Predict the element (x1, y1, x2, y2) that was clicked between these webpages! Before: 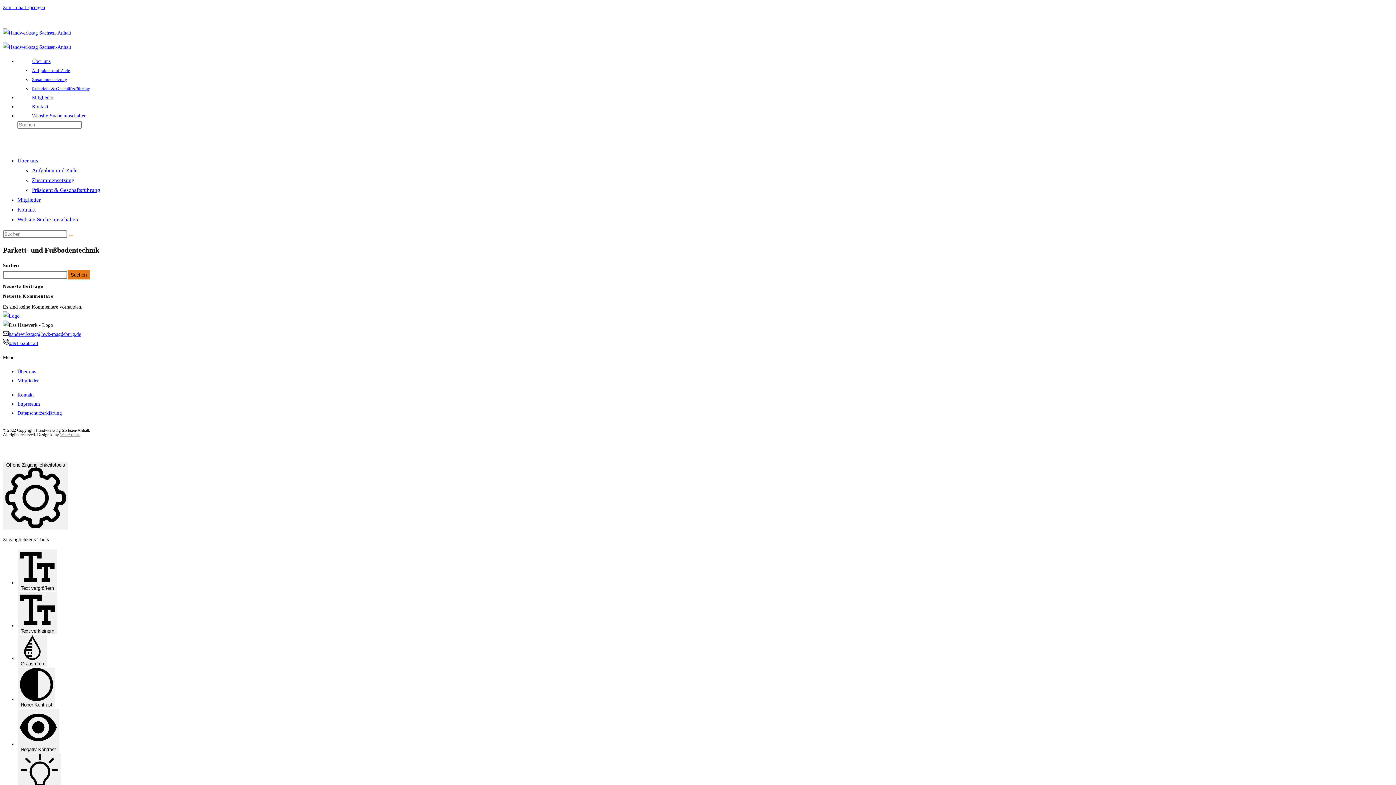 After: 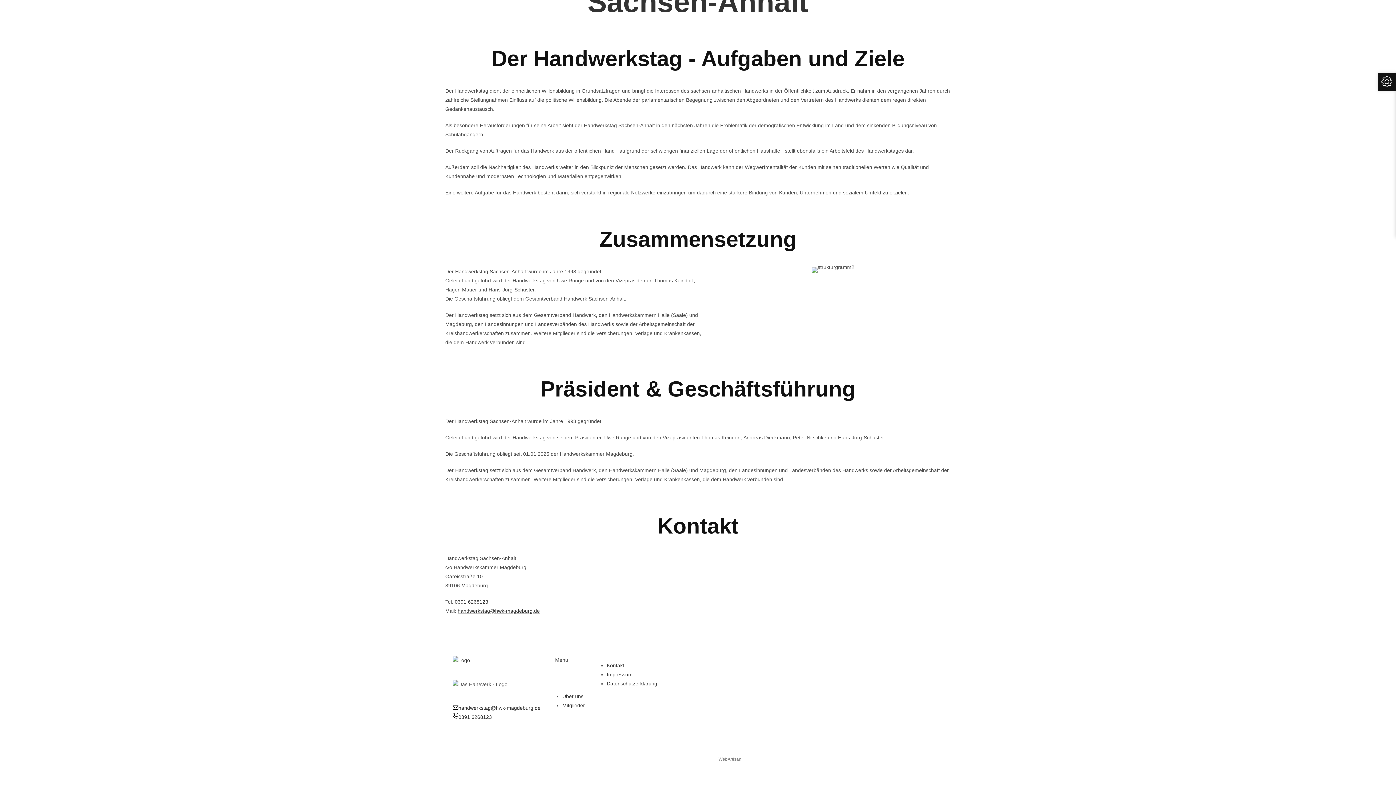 Action: label: Kontakt bbox: (17, 104, 62, 109)